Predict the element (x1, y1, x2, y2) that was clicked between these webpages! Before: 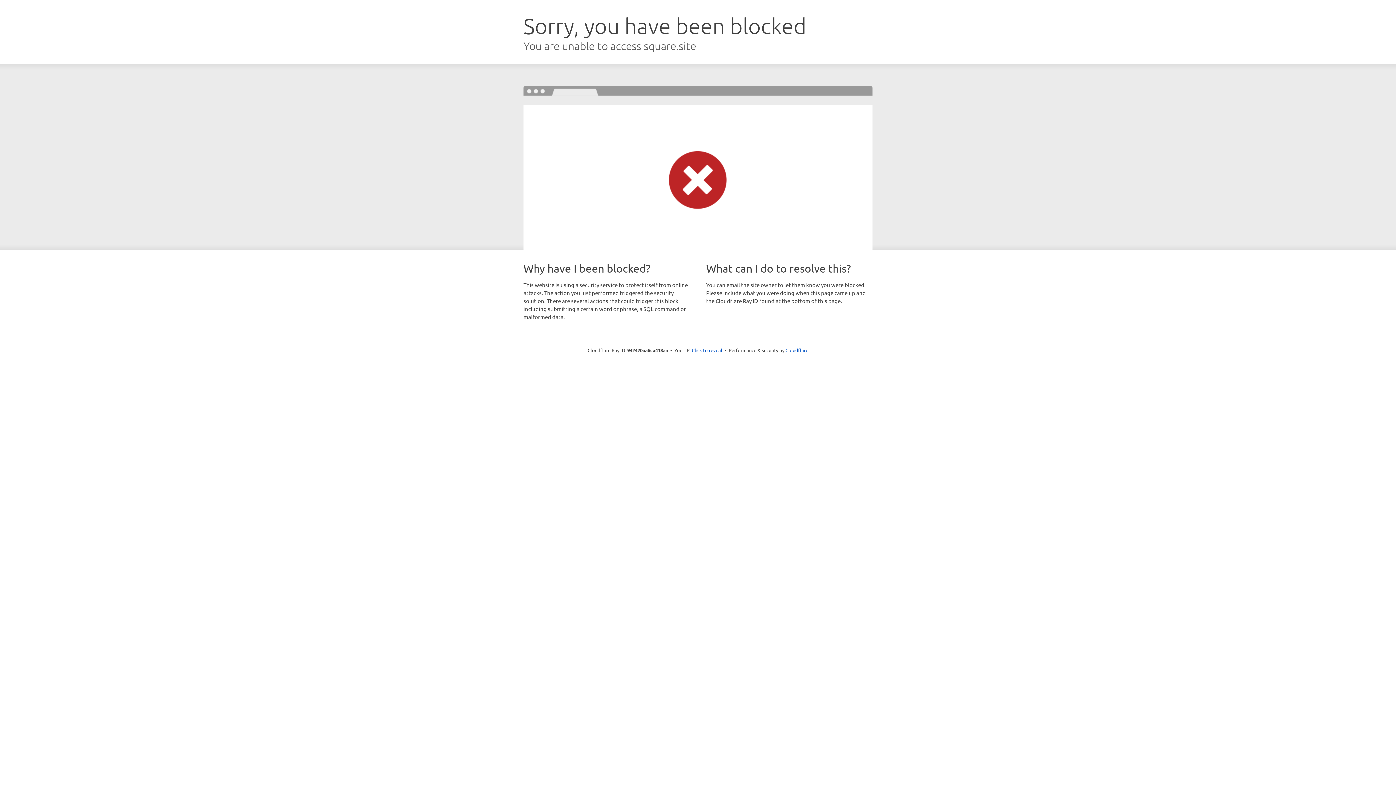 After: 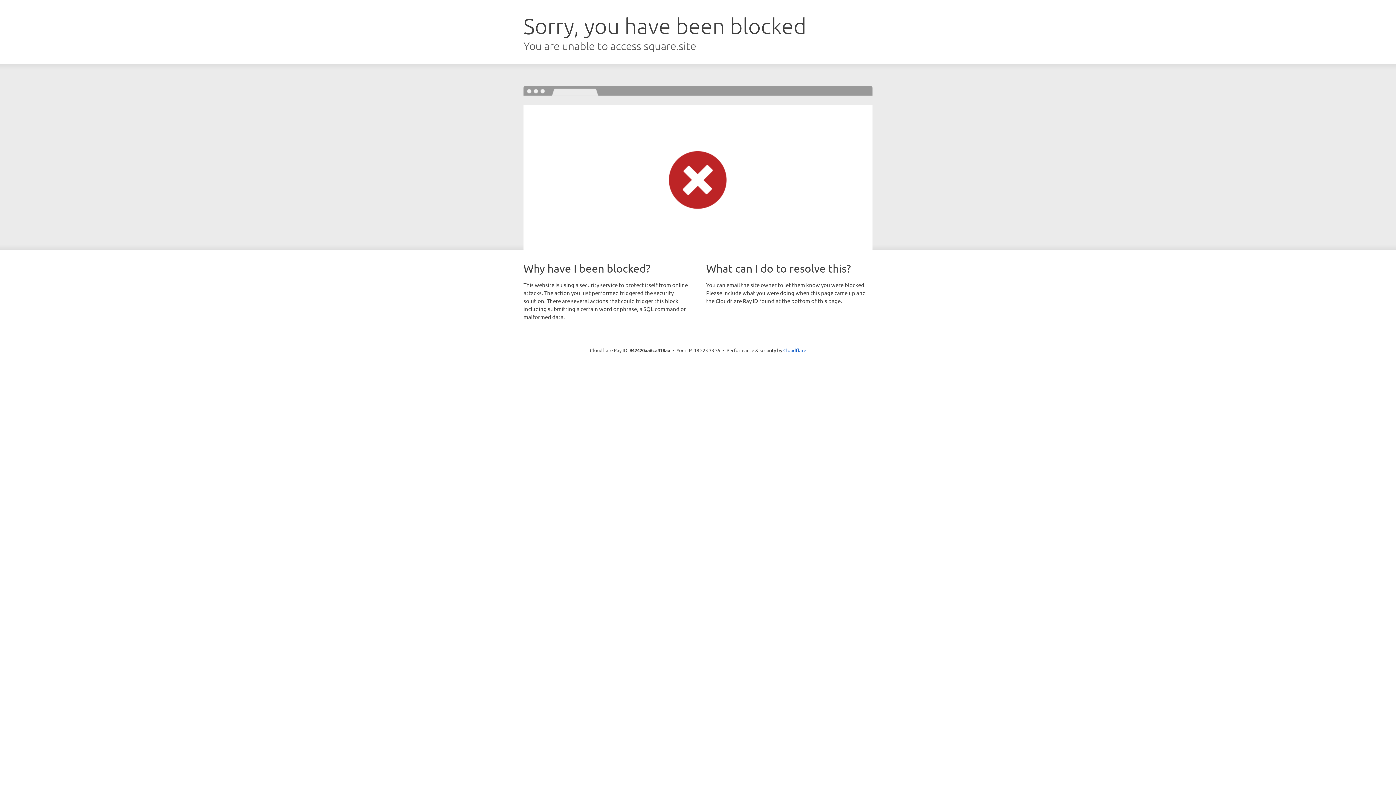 Action: label: Click to reveal bbox: (692, 346, 722, 353)